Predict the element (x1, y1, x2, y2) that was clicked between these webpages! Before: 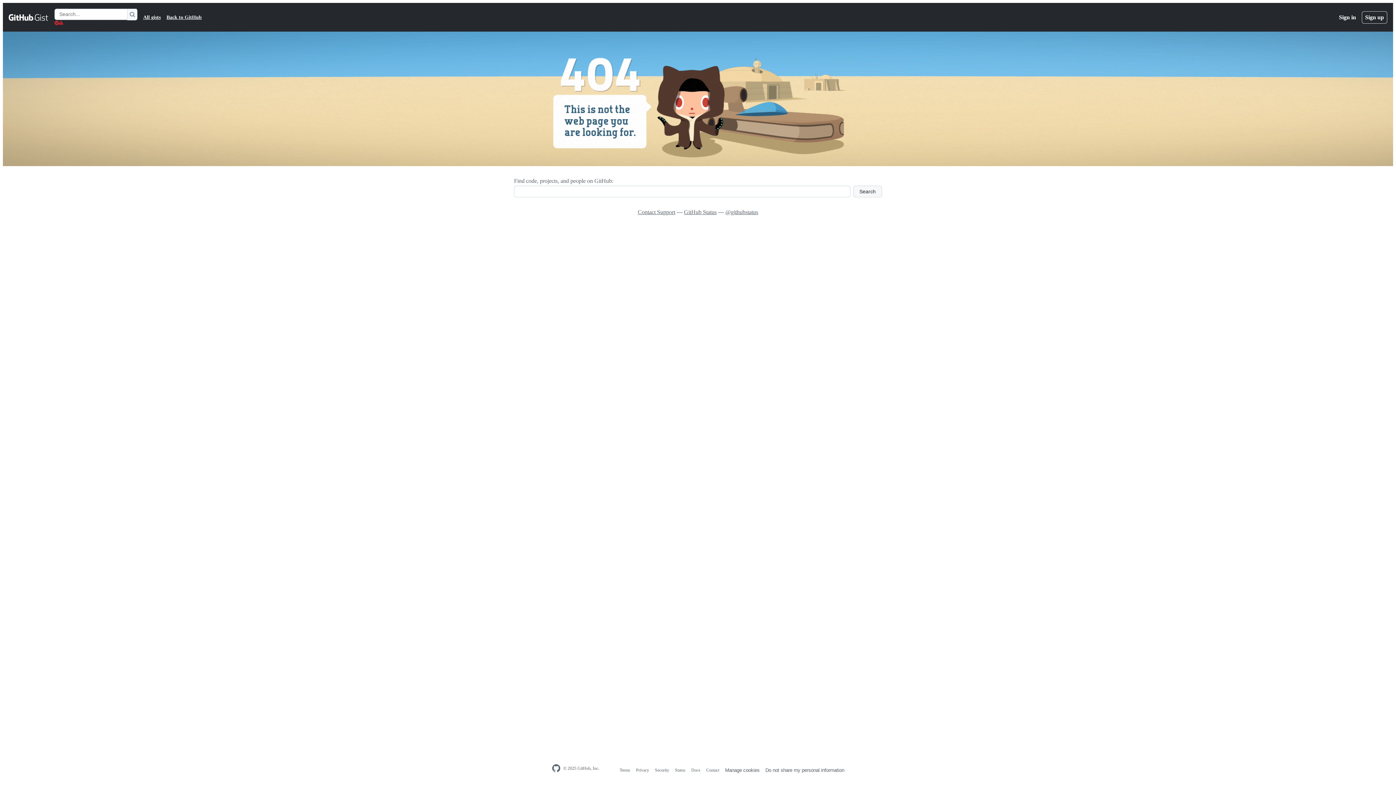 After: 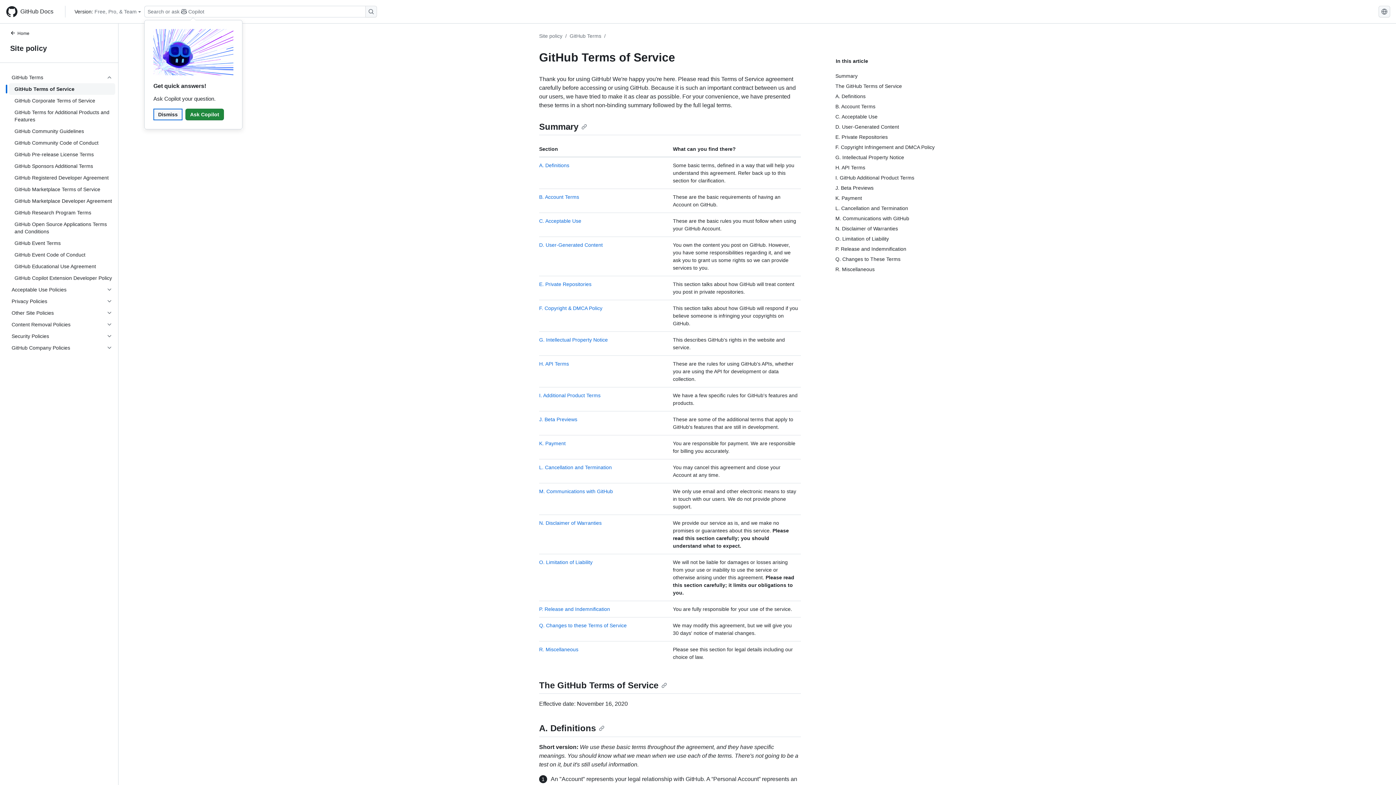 Action: bbox: (619, 768, 630, 773) label: Terms